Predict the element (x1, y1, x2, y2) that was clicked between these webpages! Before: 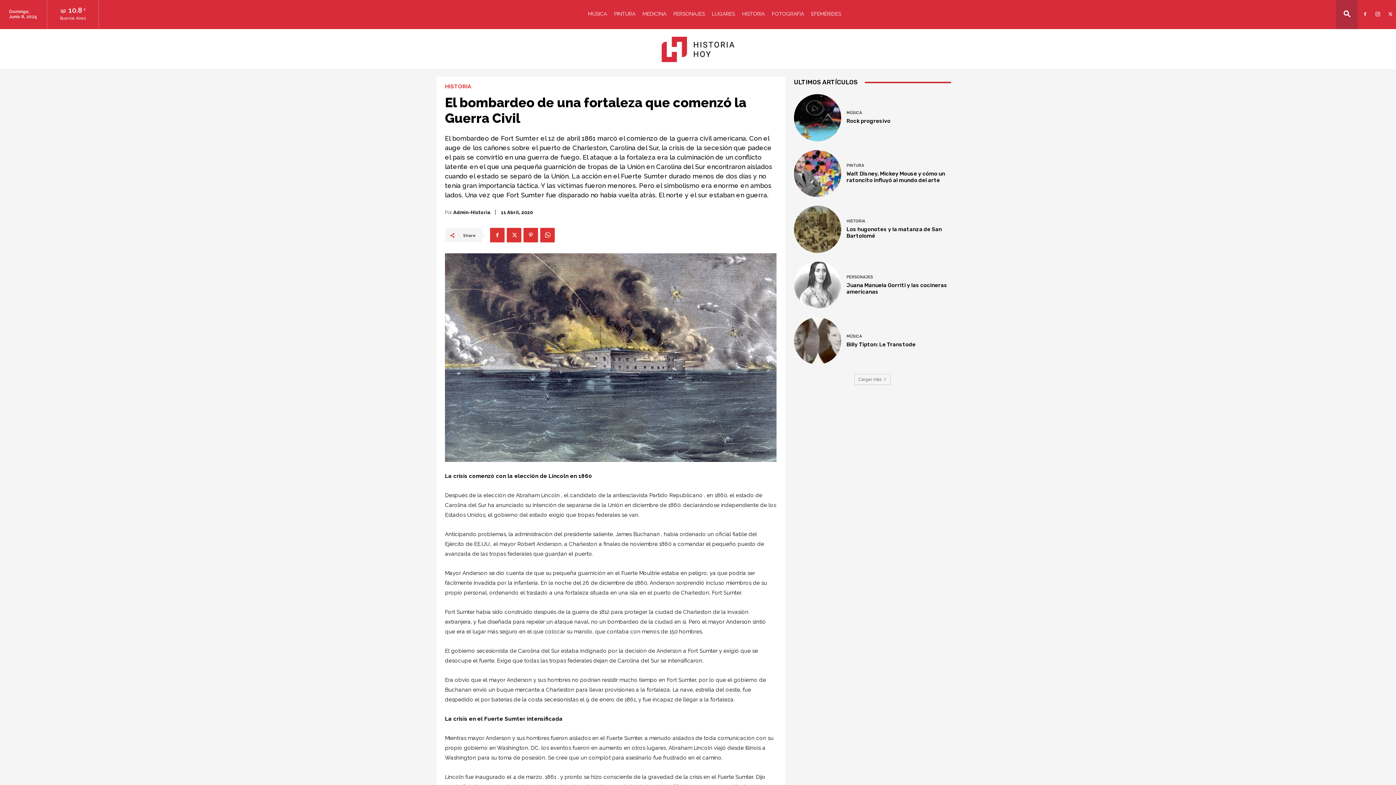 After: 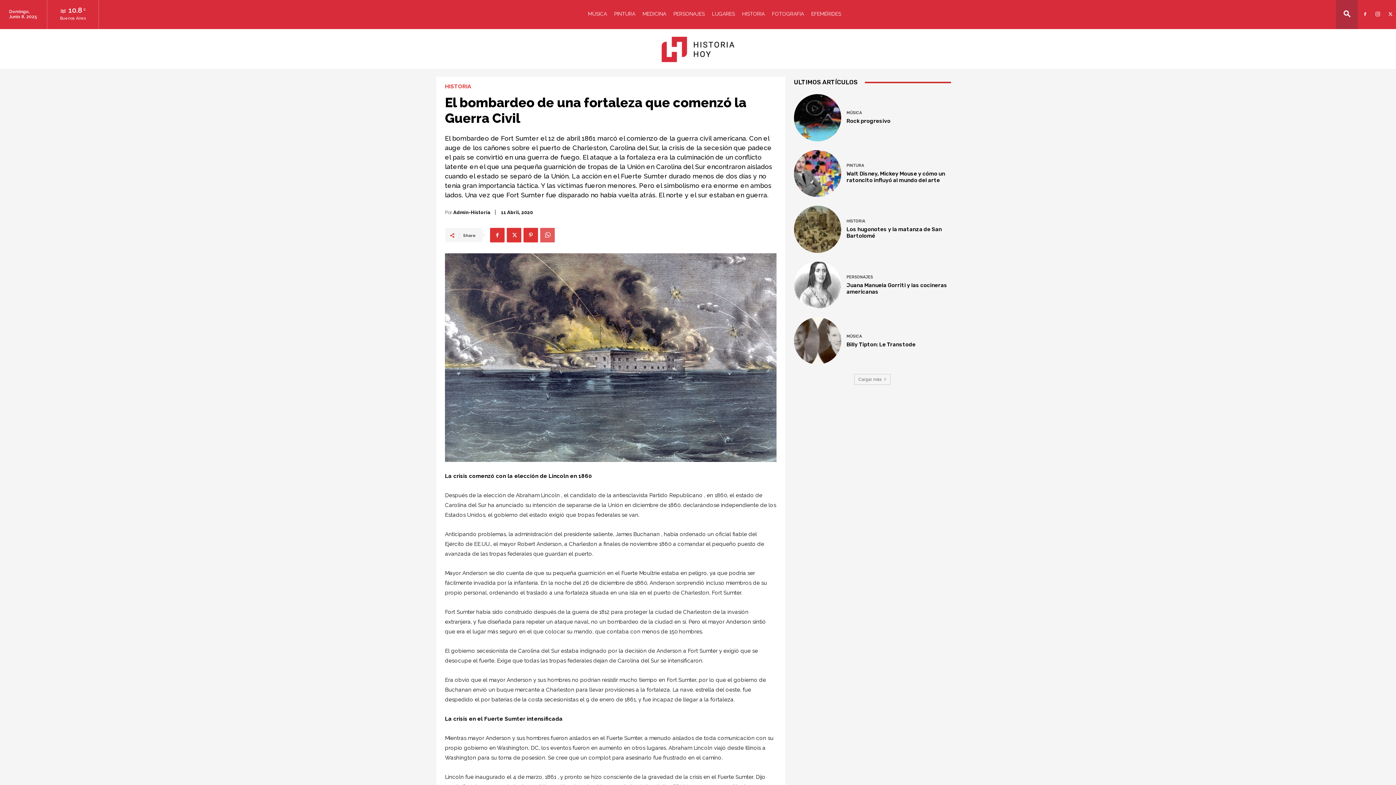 Action: bbox: (540, 228, 554, 242)